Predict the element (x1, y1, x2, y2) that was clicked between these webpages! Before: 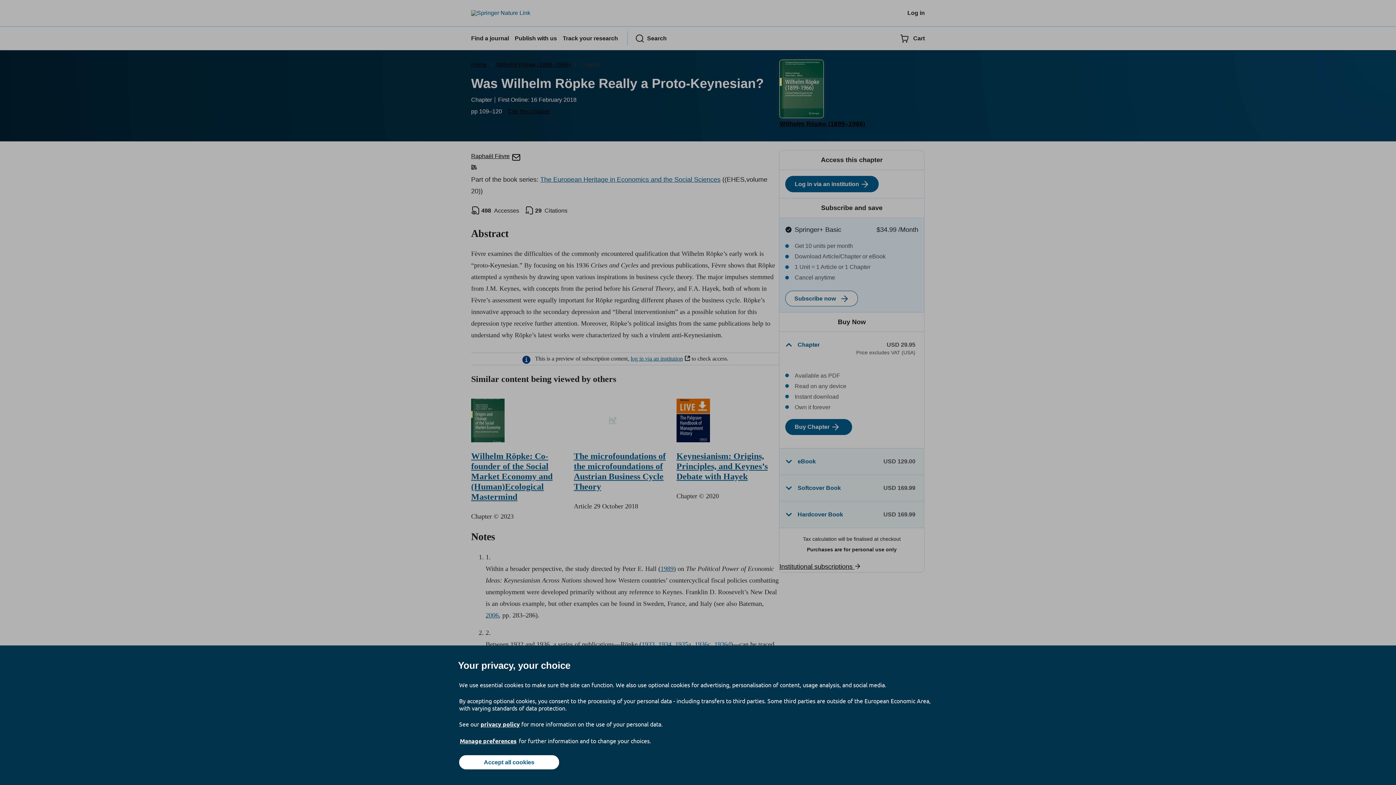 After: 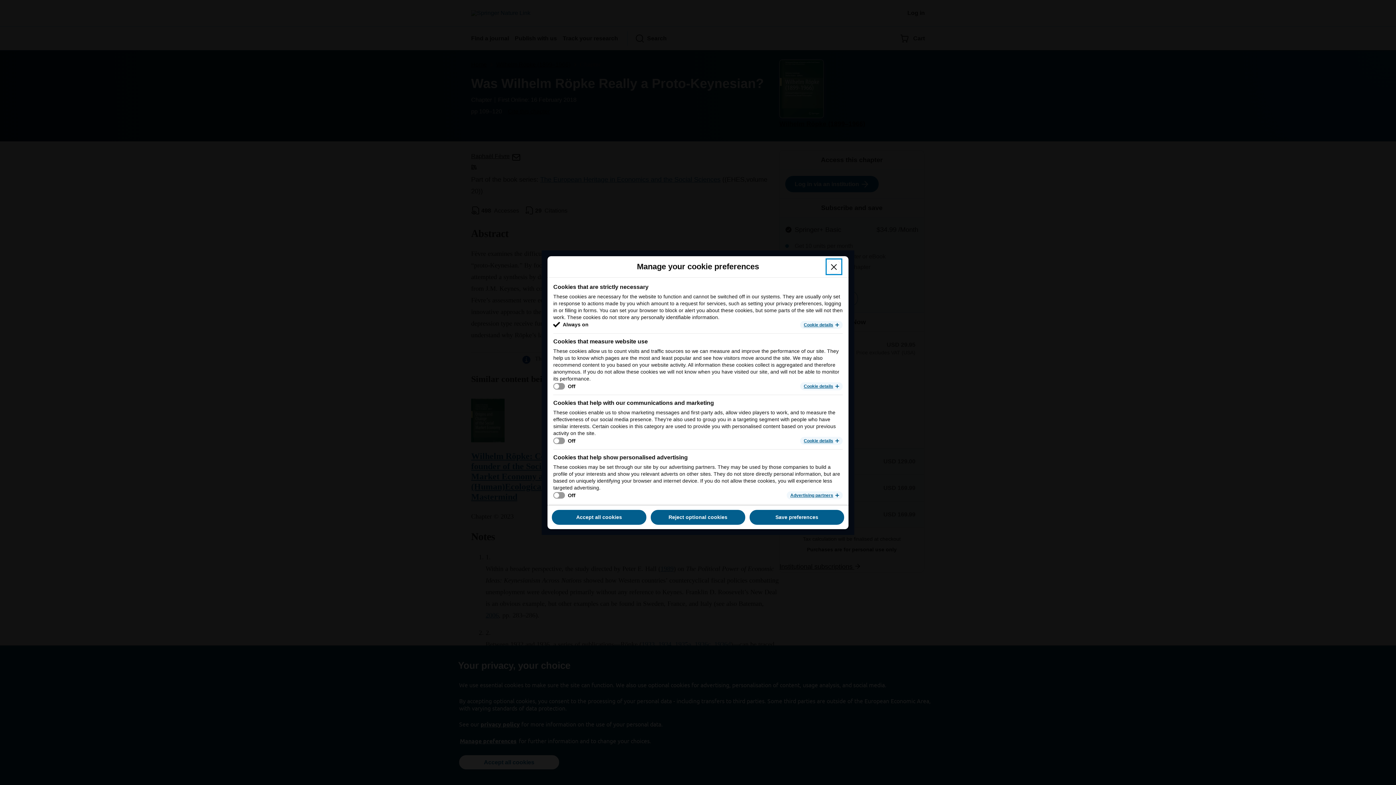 Action: label: Manage preferences bbox: (459, 737, 517, 745)